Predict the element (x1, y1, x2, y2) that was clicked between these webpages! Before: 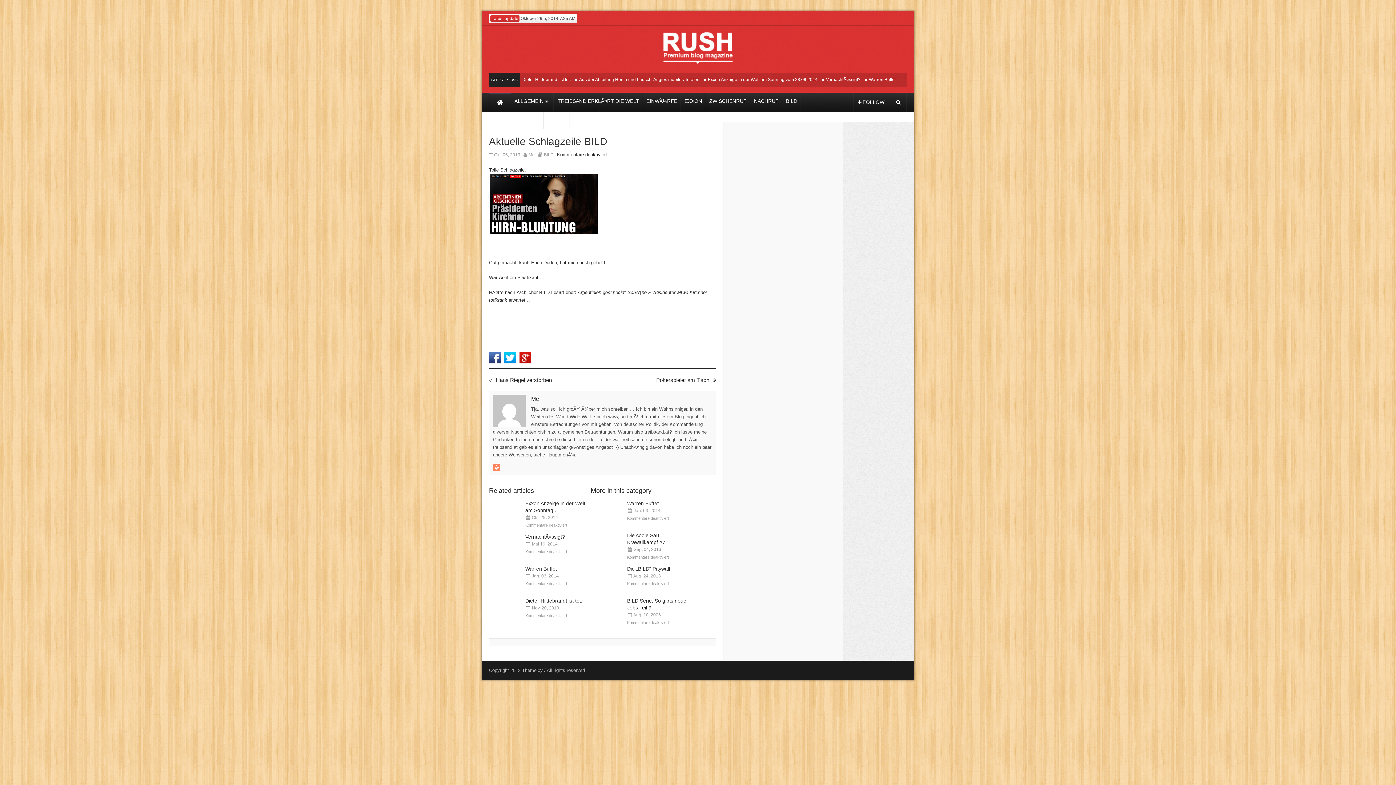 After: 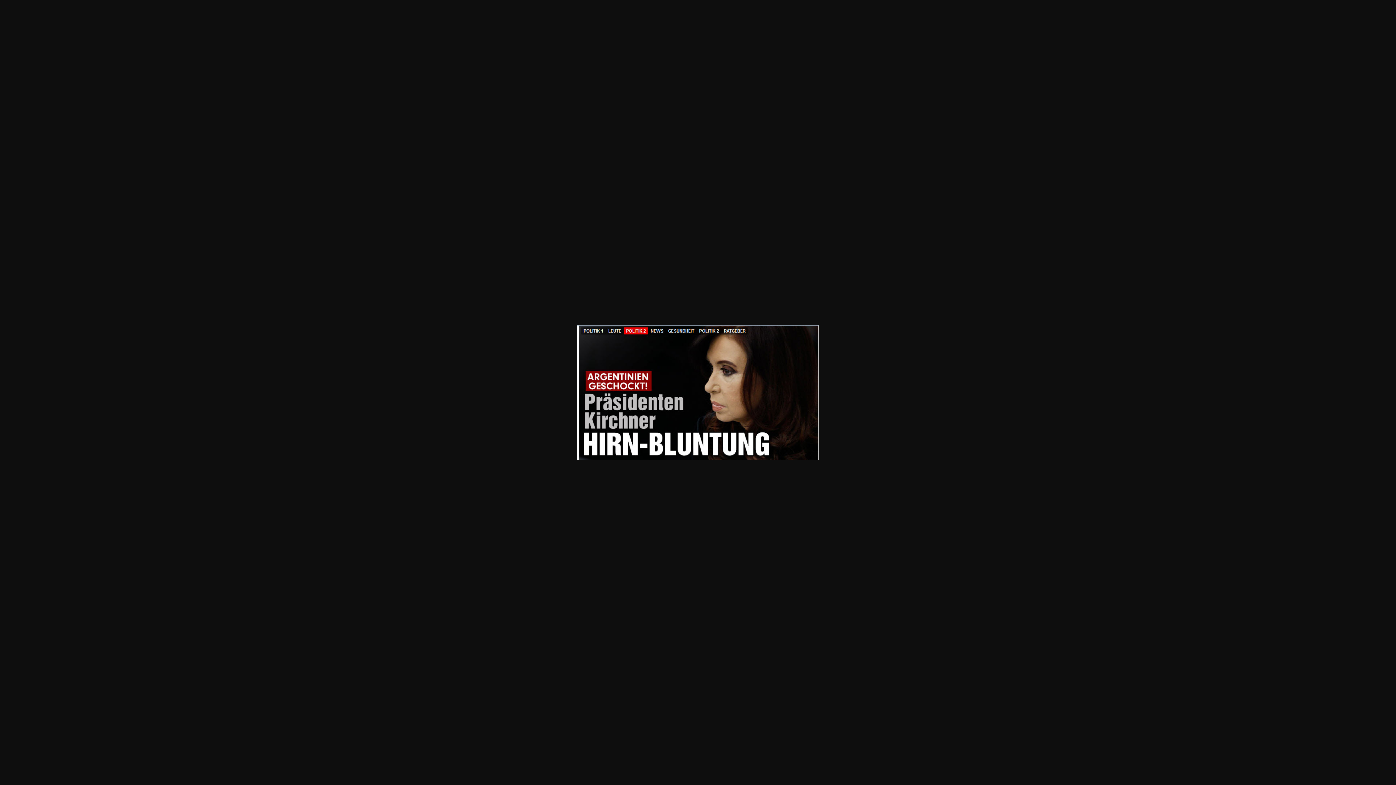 Action: bbox: (489, 230, 598, 235)